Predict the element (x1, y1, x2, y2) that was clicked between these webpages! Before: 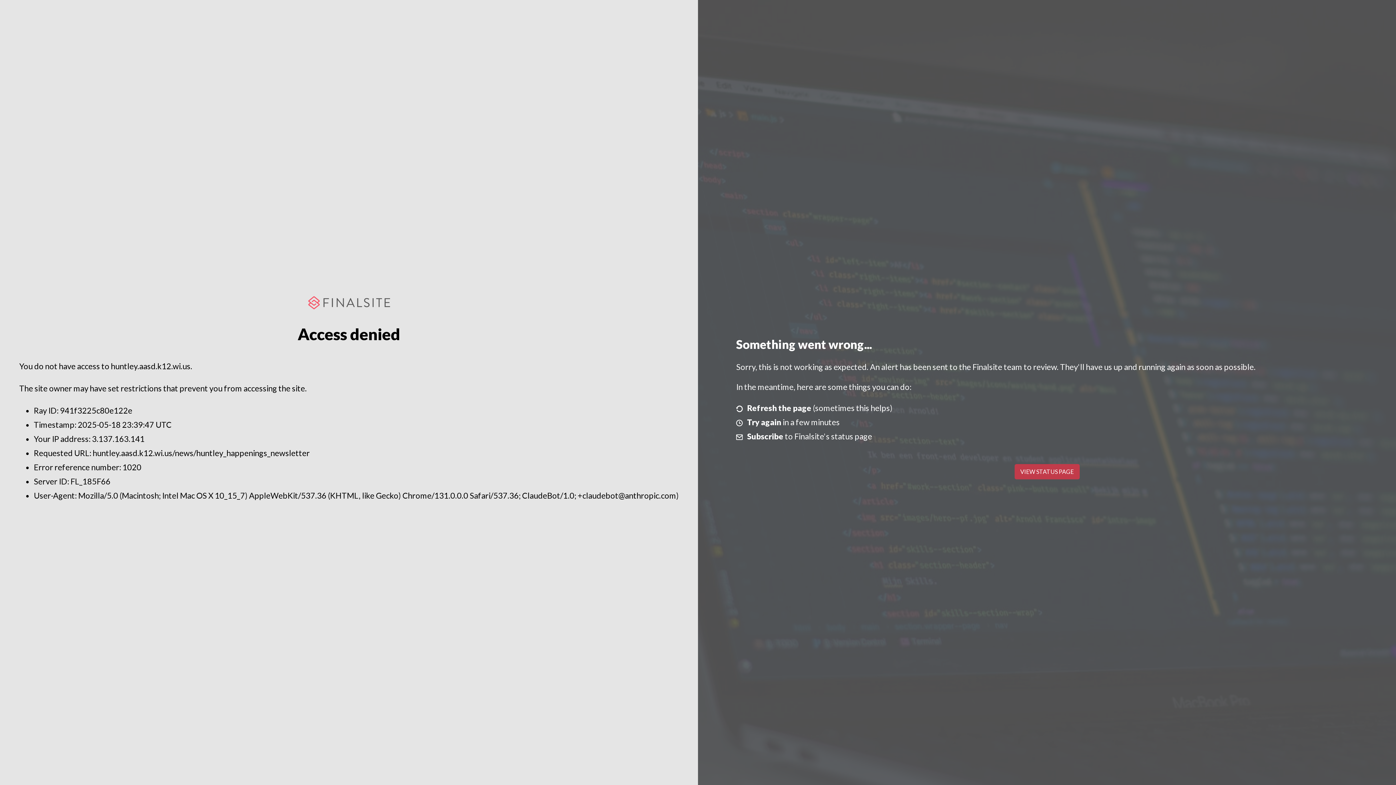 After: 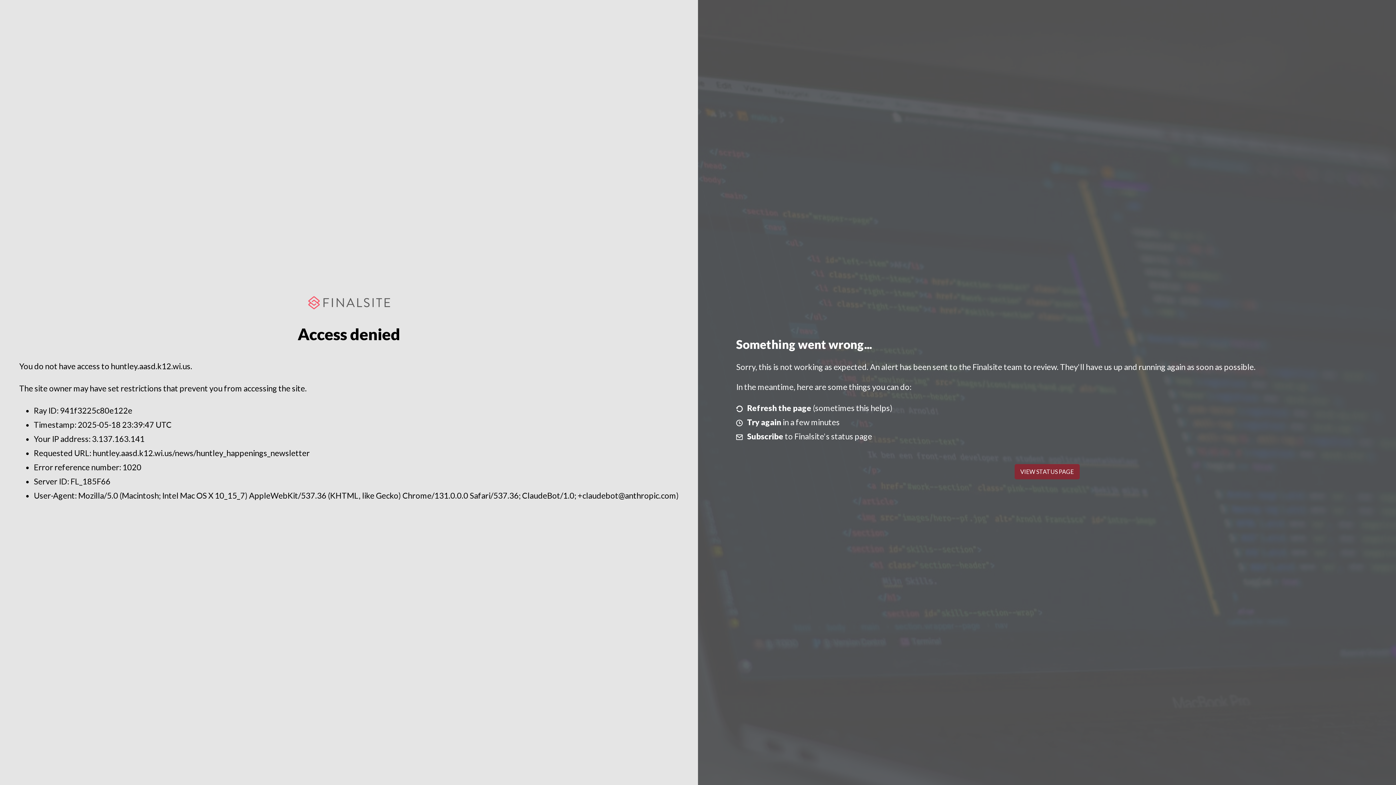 Action: bbox: (1014, 464, 1079, 479) label: VIEW STATUS PAGE